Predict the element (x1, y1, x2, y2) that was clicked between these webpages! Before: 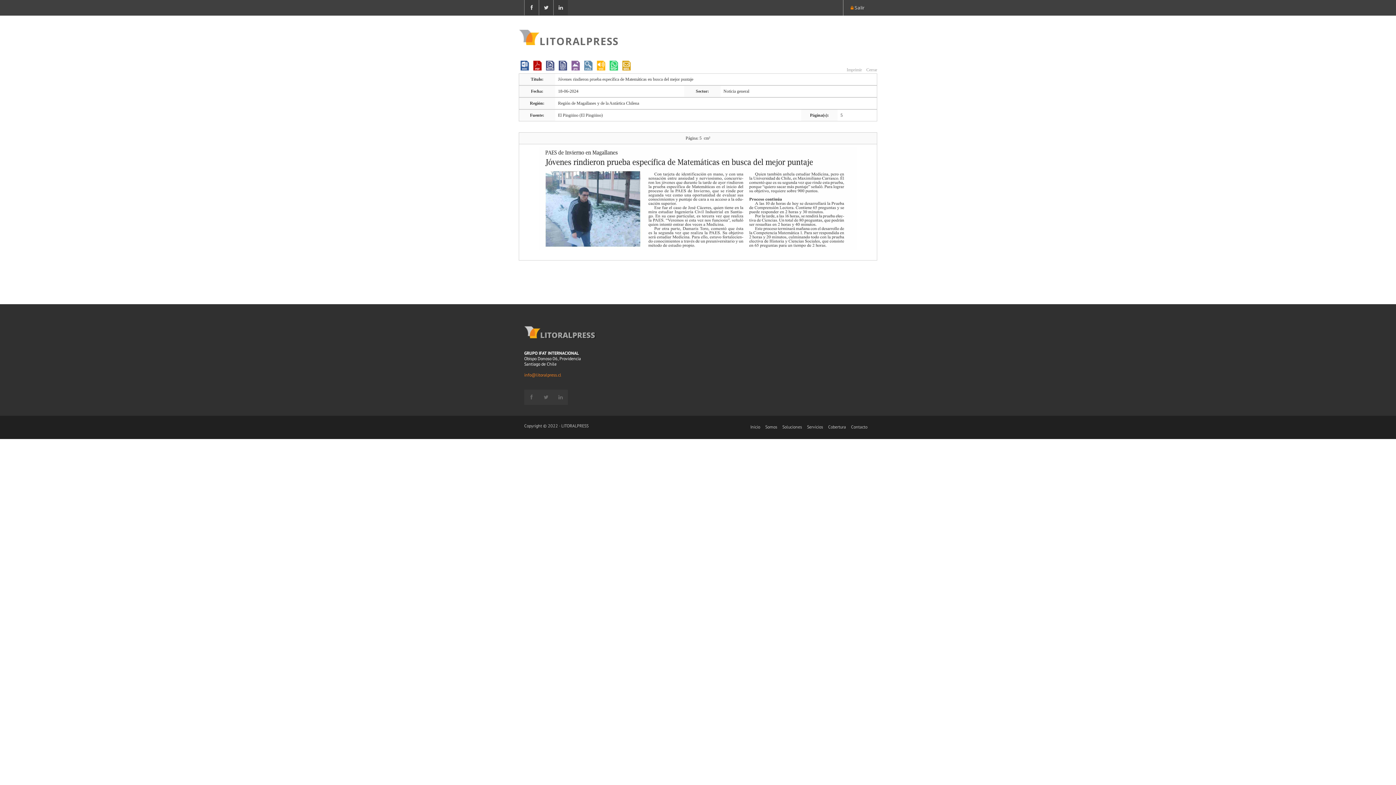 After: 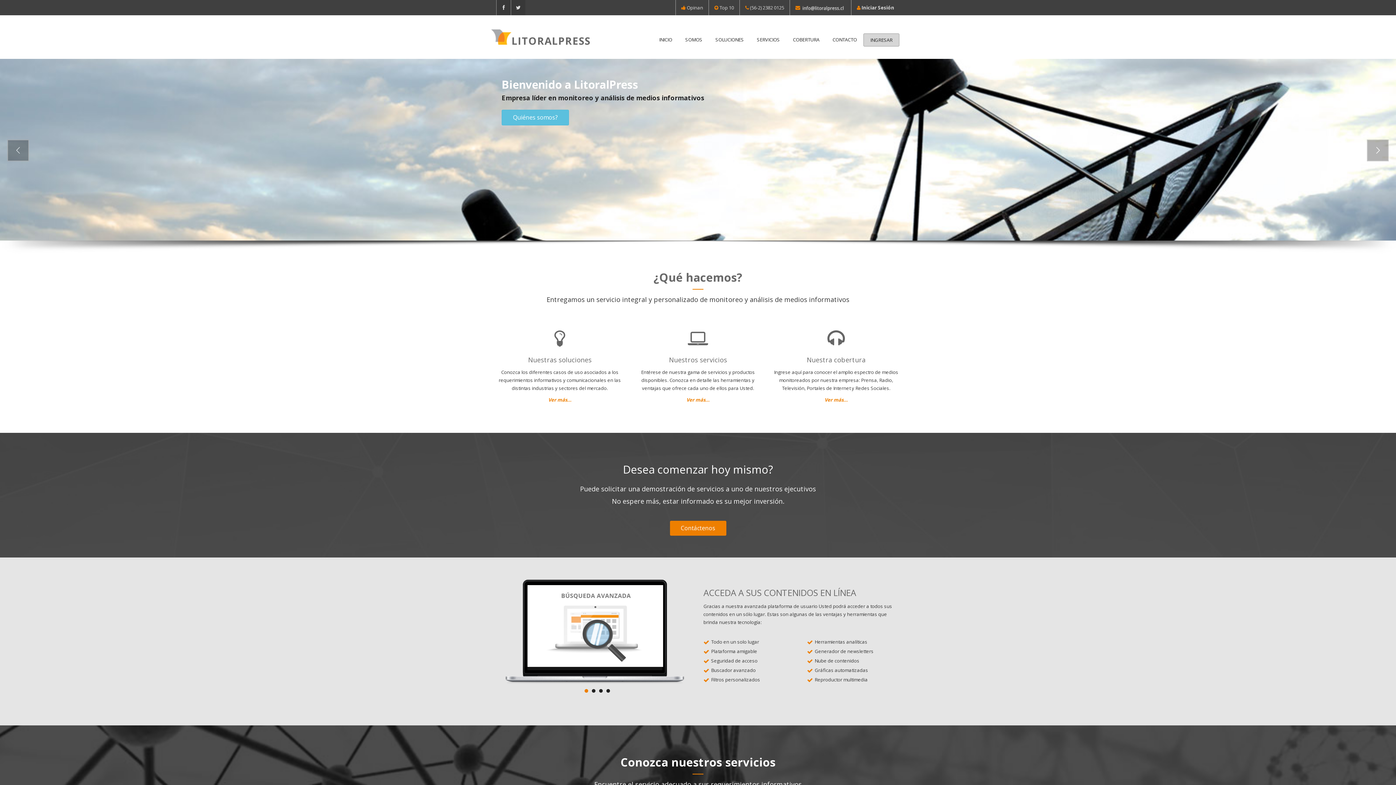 Action: label: Inicio bbox: (750, 424, 760, 429)